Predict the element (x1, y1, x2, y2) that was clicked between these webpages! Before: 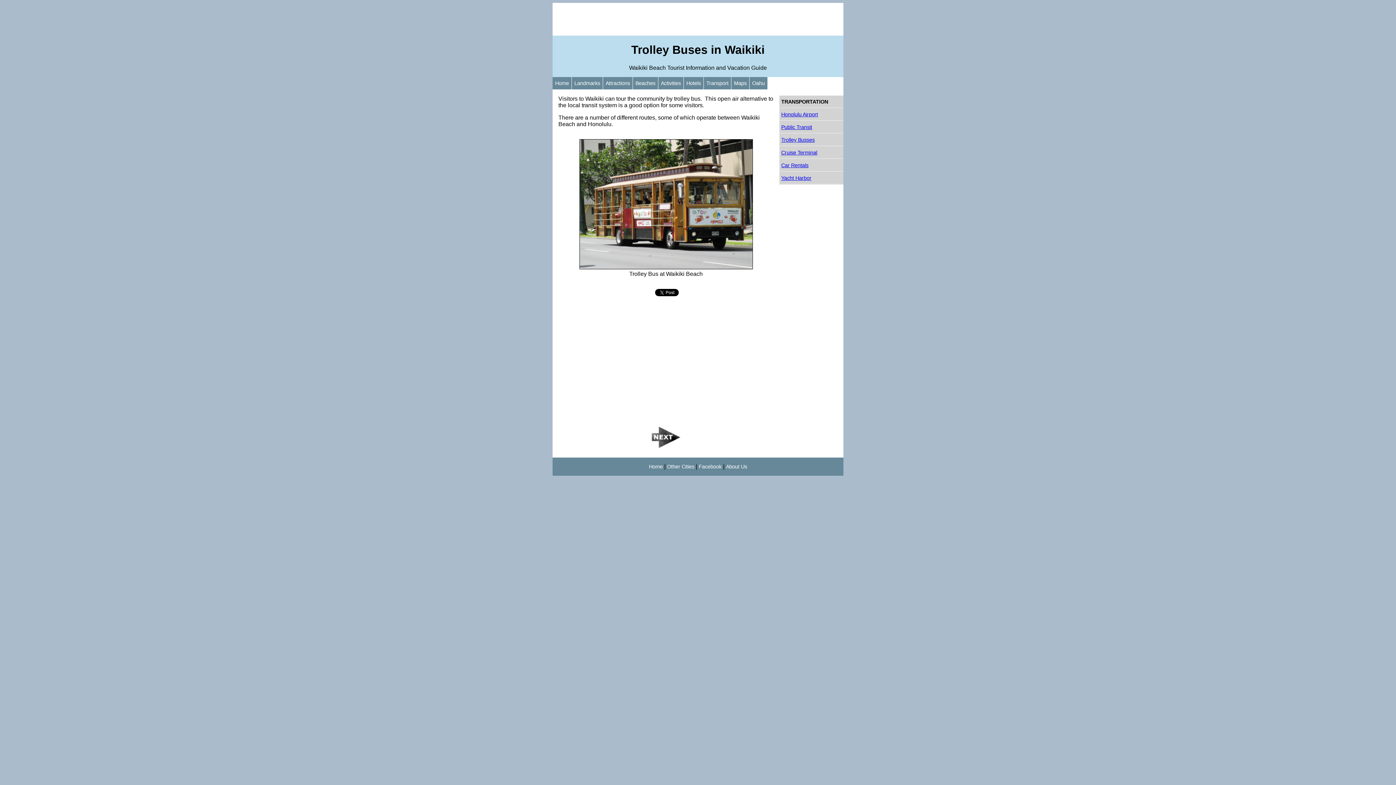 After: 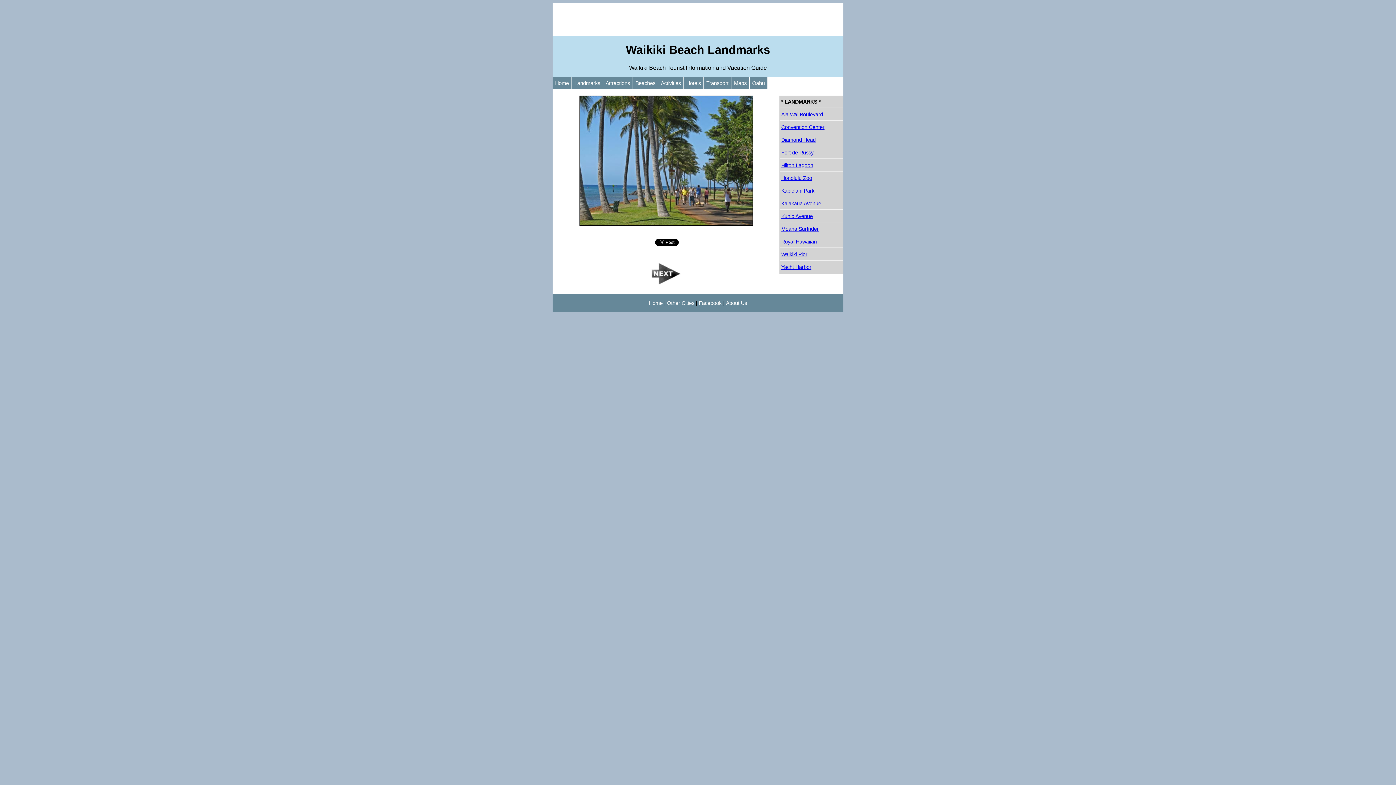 Action: bbox: (572, 77, 602, 89) label: Landmarks